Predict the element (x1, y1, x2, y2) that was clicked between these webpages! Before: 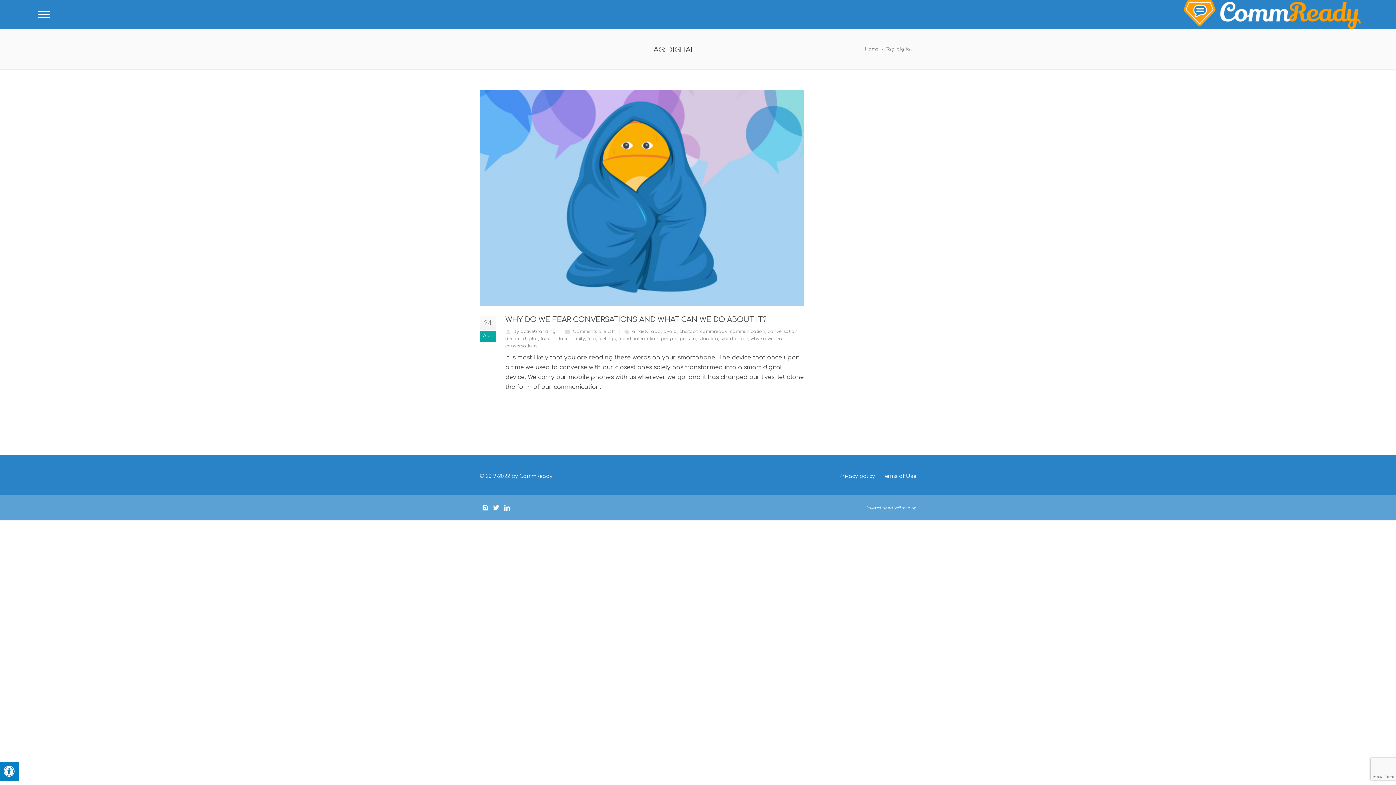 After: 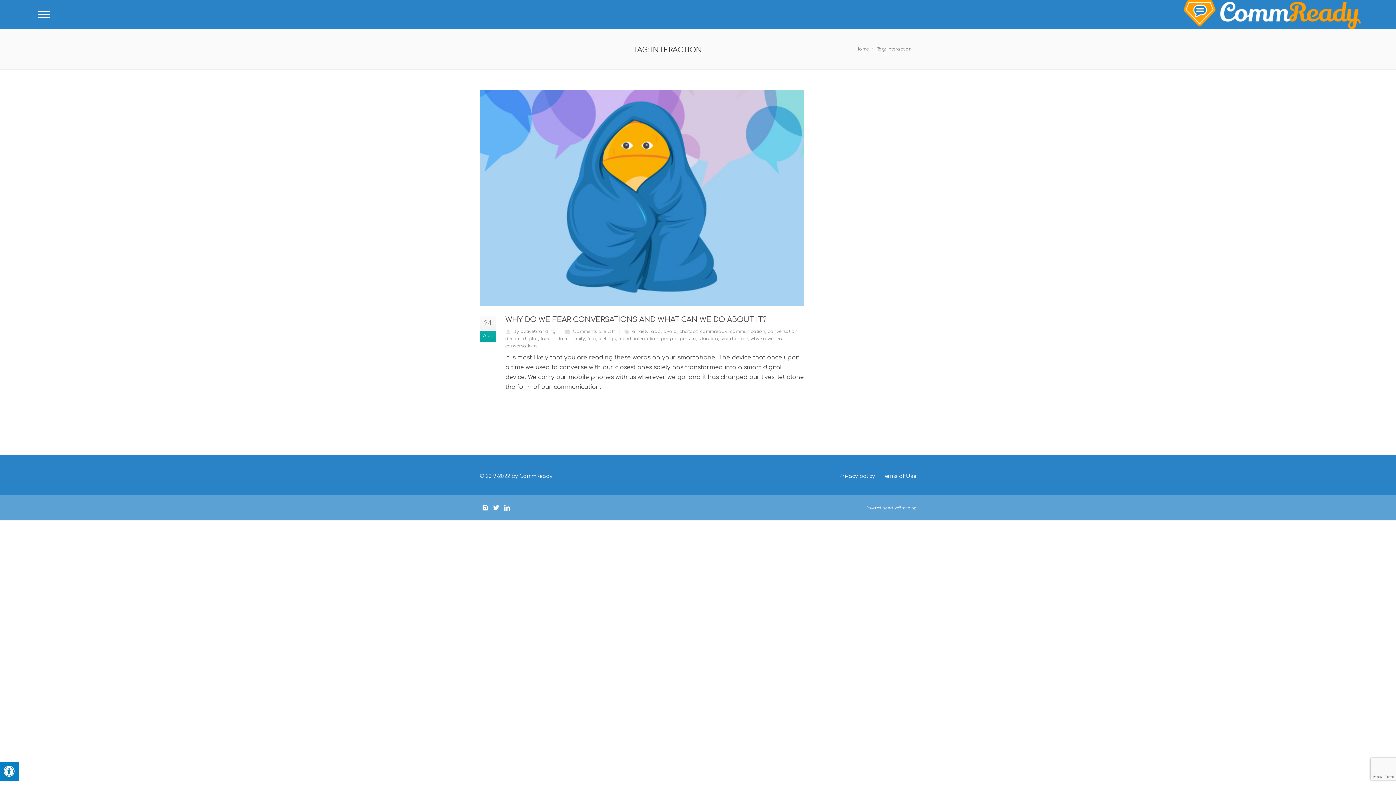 Action: label: interaction bbox: (634, 336, 658, 341)